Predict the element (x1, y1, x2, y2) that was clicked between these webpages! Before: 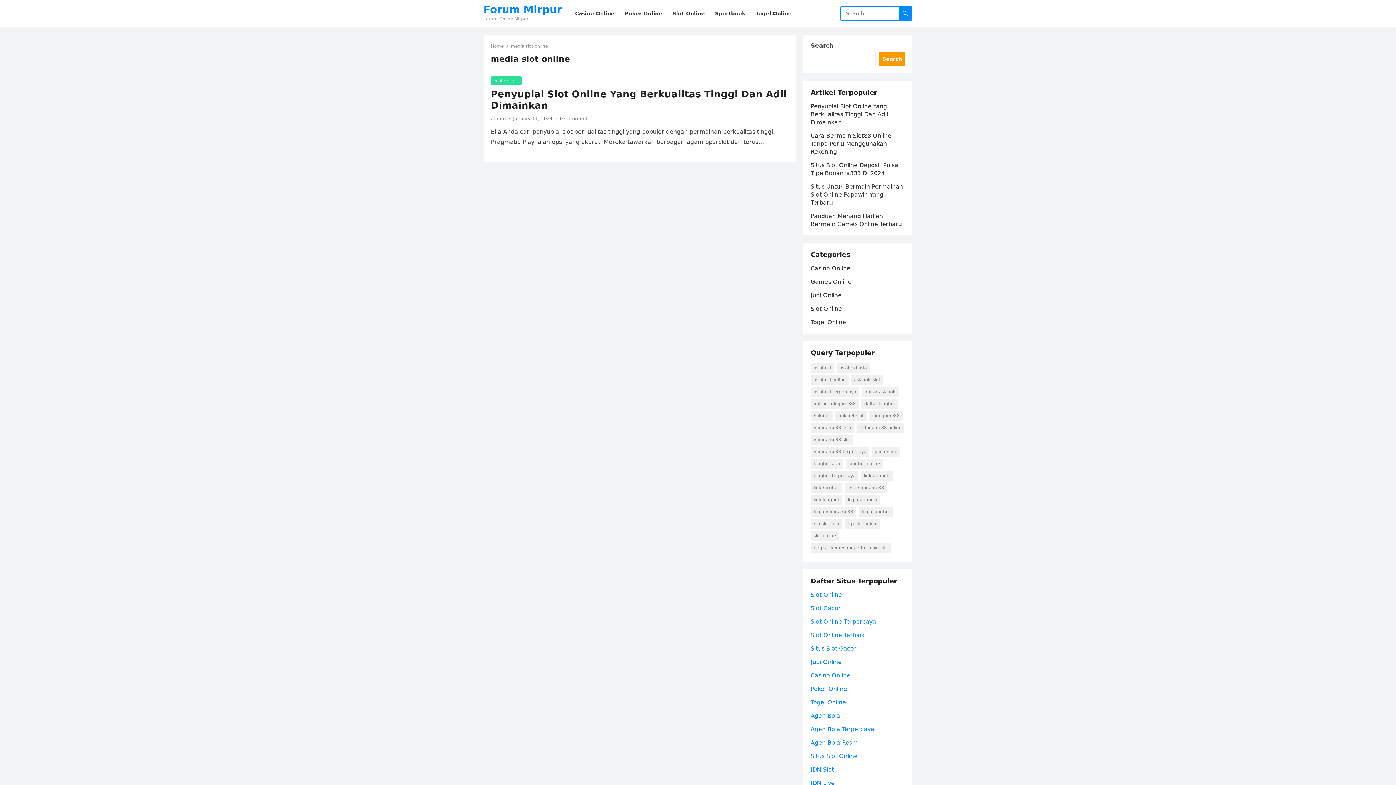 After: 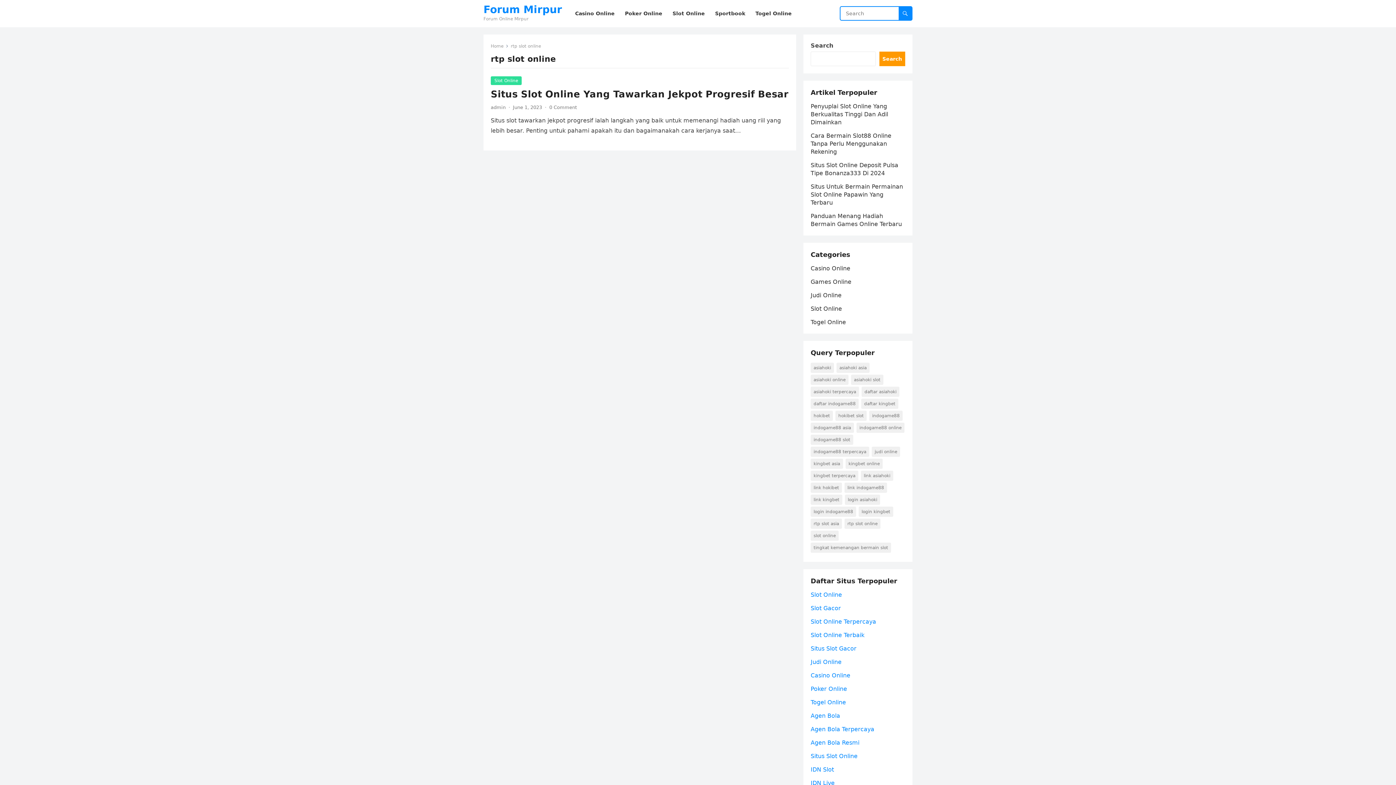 Action: label: rtp slot online (1 item) bbox: (844, 518, 880, 529)